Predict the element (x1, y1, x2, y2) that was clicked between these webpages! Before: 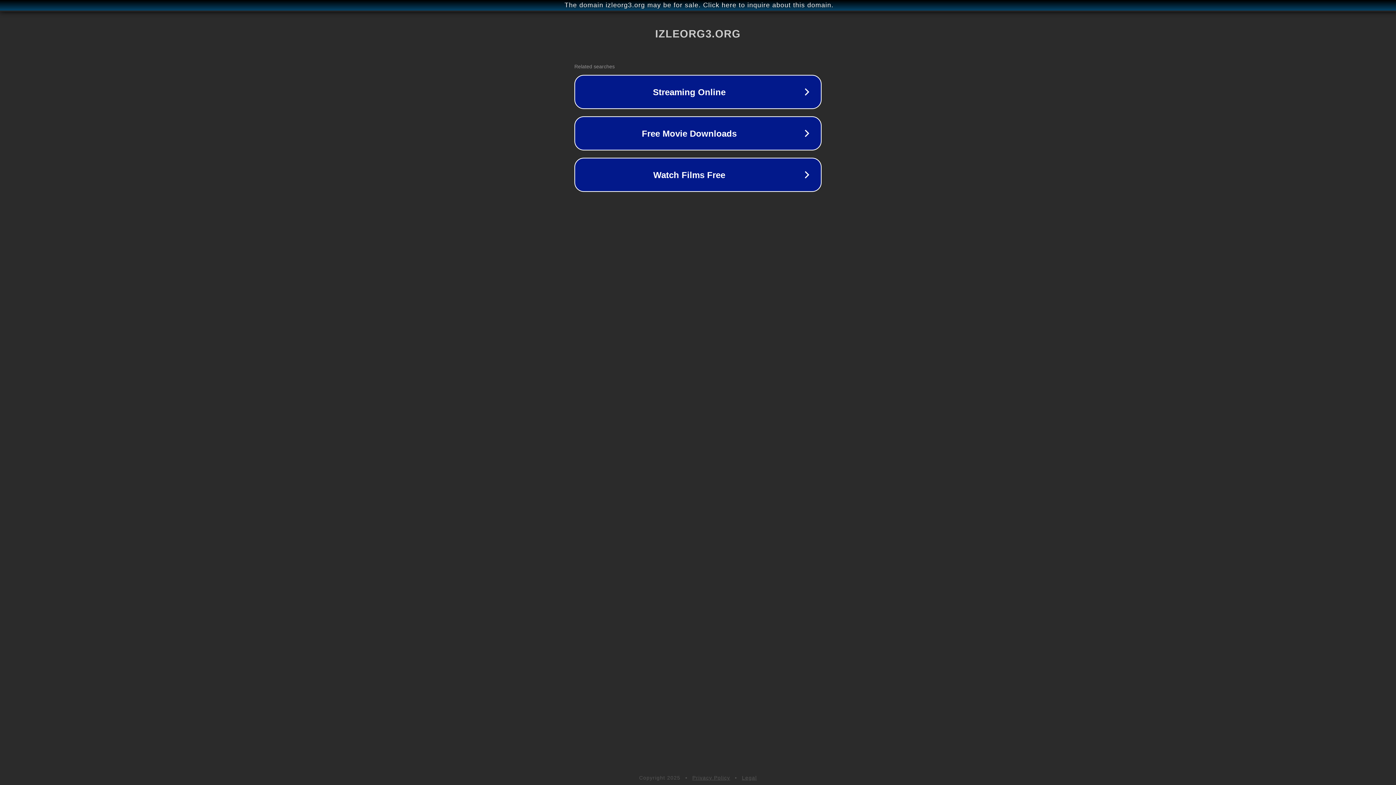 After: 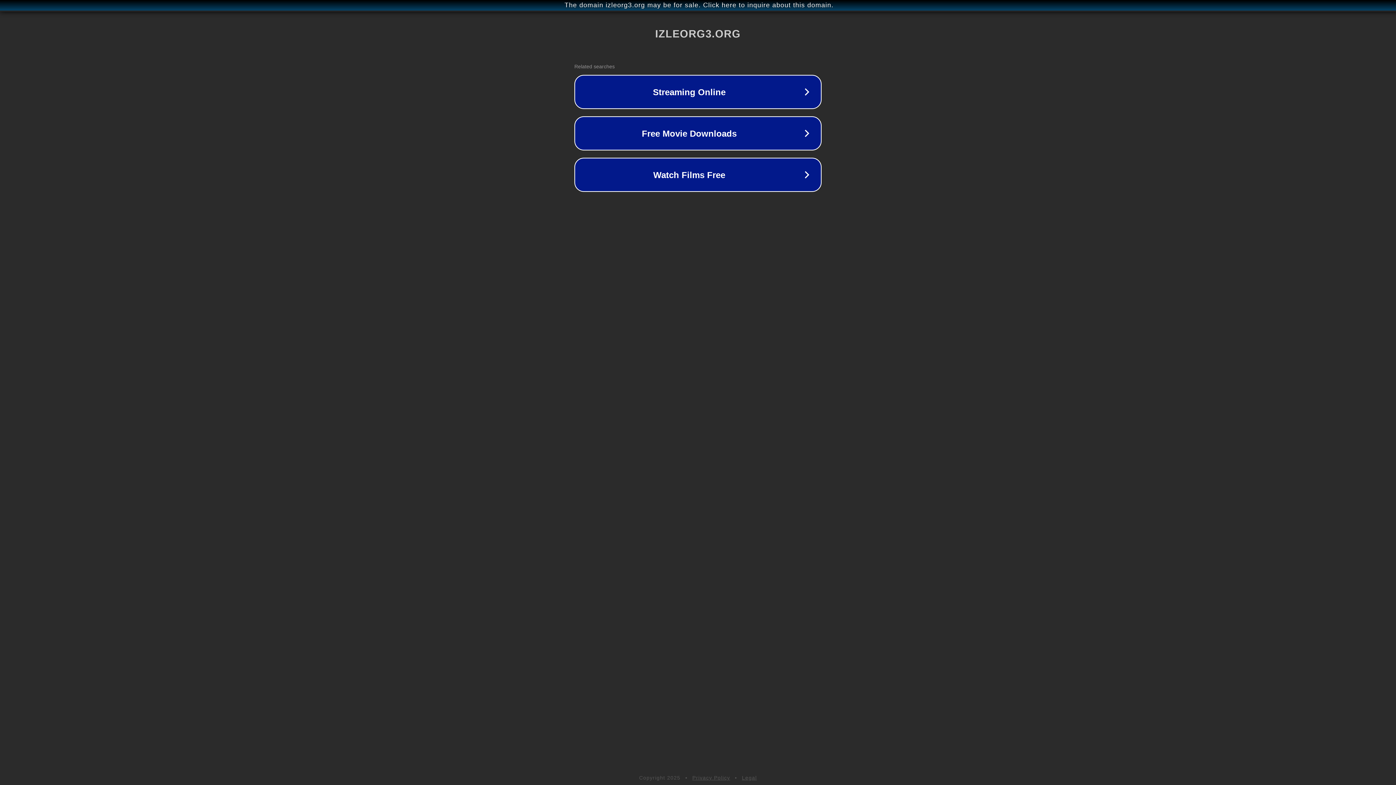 Action: label: Privacy Policy bbox: (692, 775, 730, 781)